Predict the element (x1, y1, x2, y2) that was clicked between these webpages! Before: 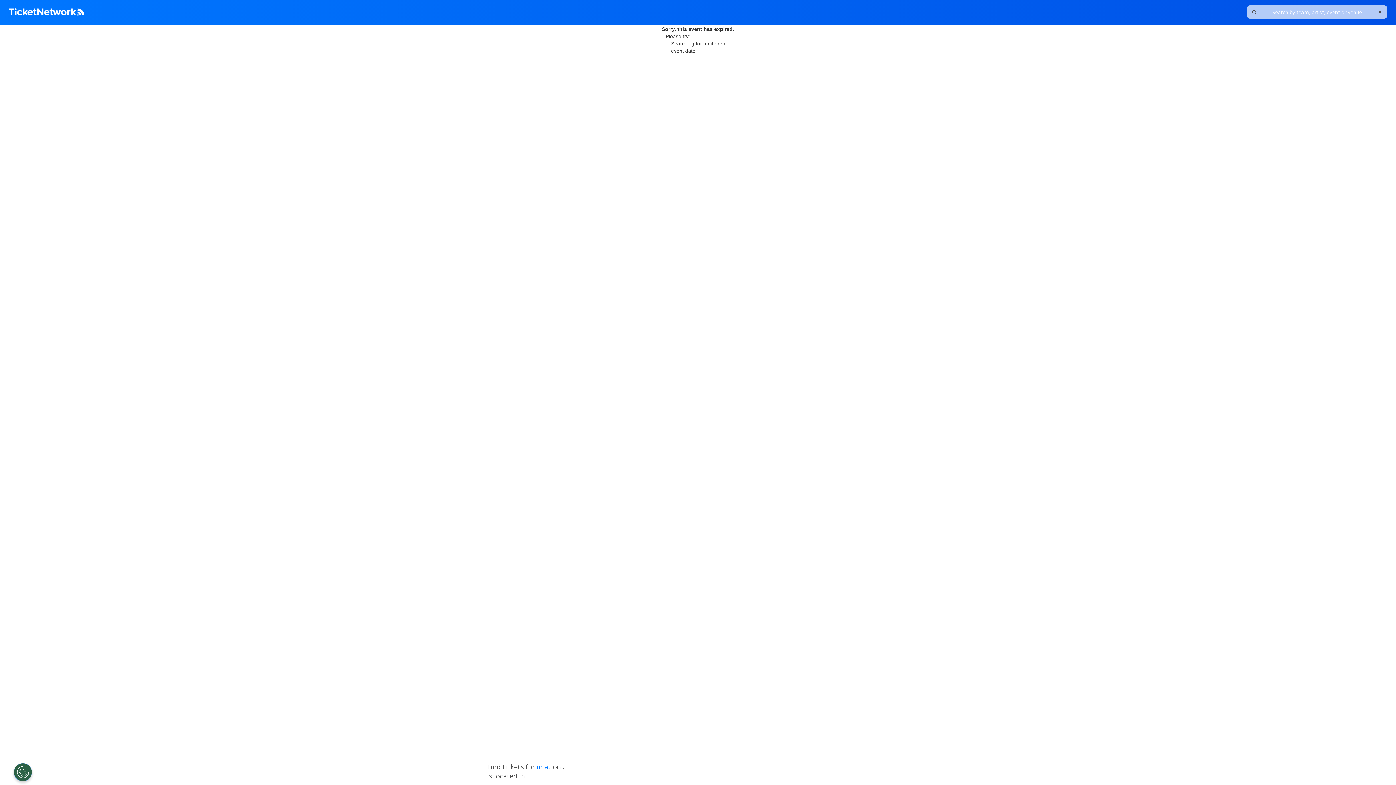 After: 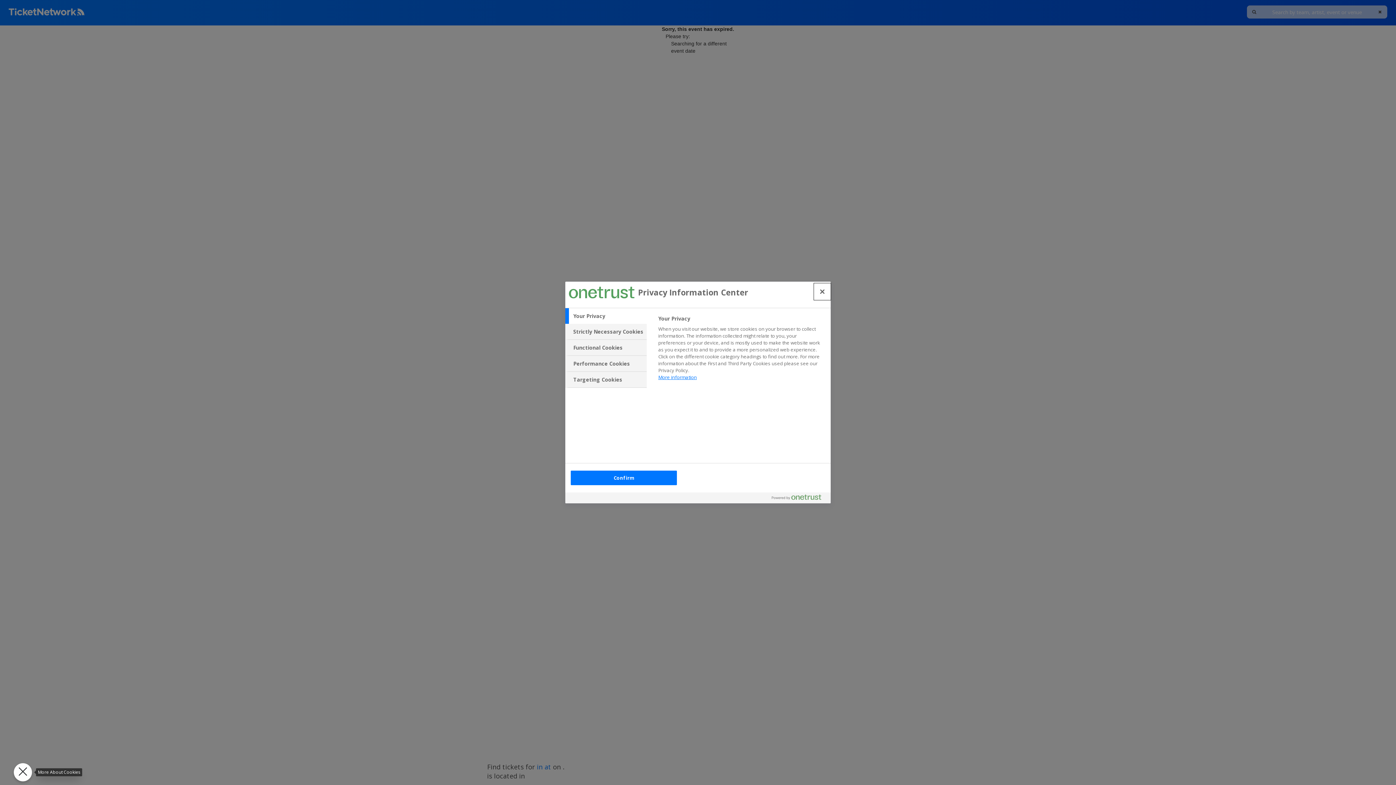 Action: bbox: (13, 763, 32, 781) label: Open Preferences